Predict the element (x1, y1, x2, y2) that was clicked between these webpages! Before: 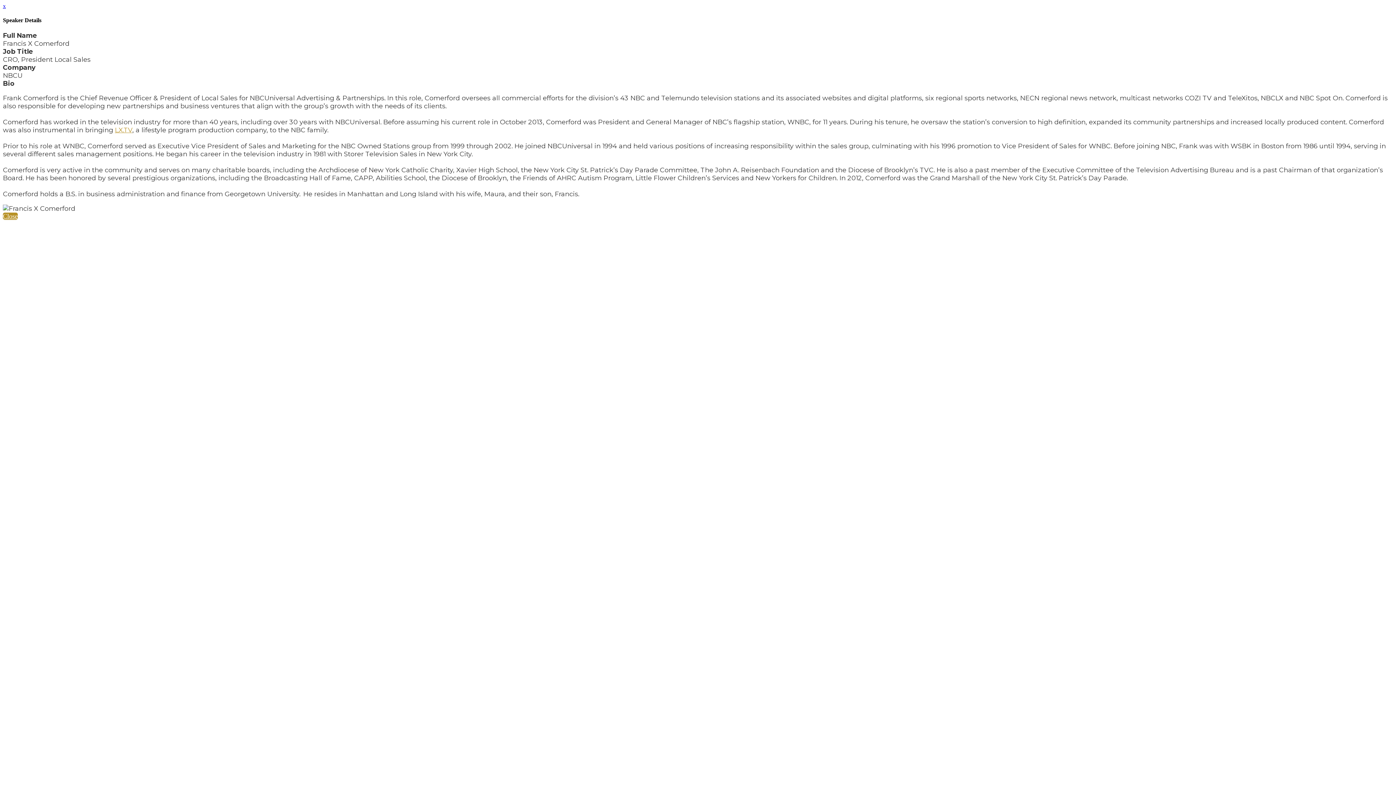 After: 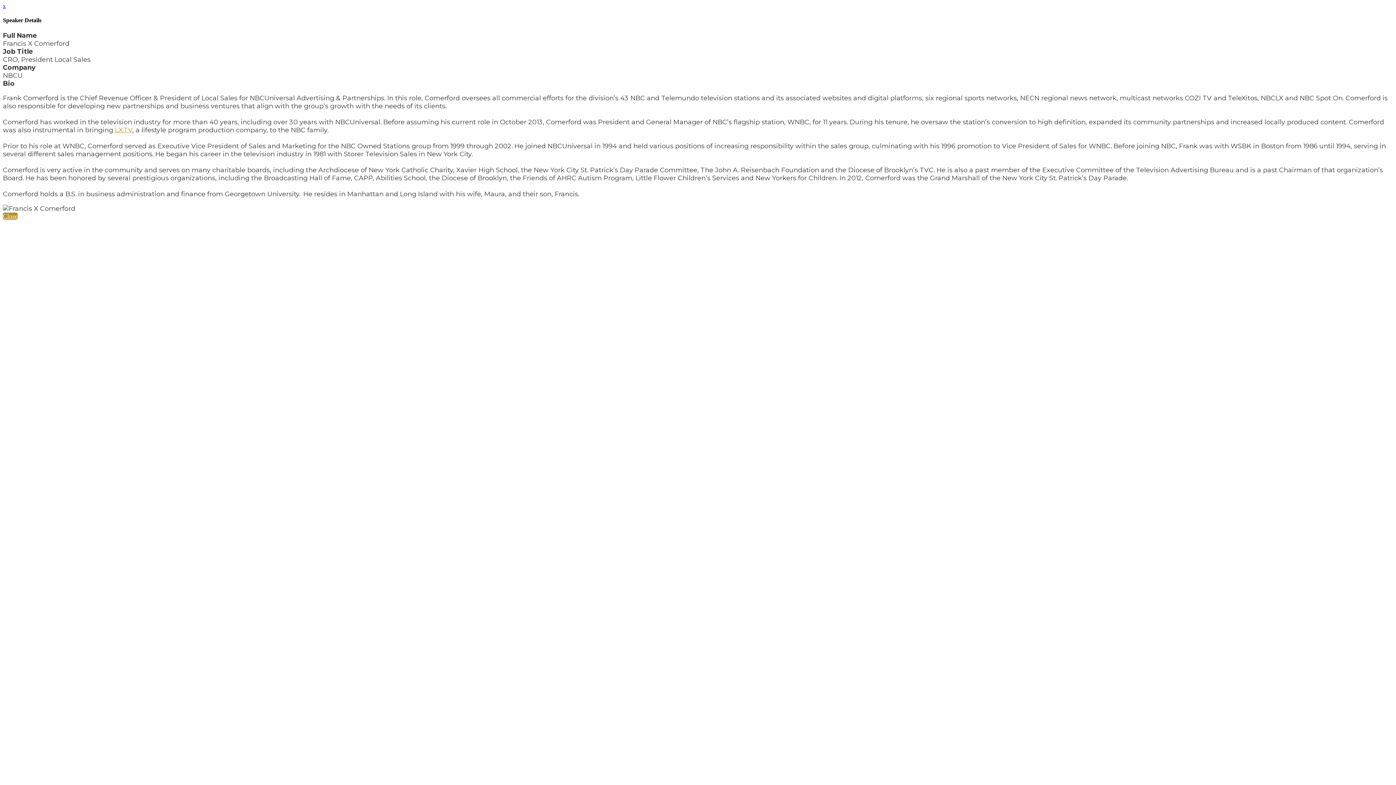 Action: bbox: (114, 126, 132, 134) label: LX.TV